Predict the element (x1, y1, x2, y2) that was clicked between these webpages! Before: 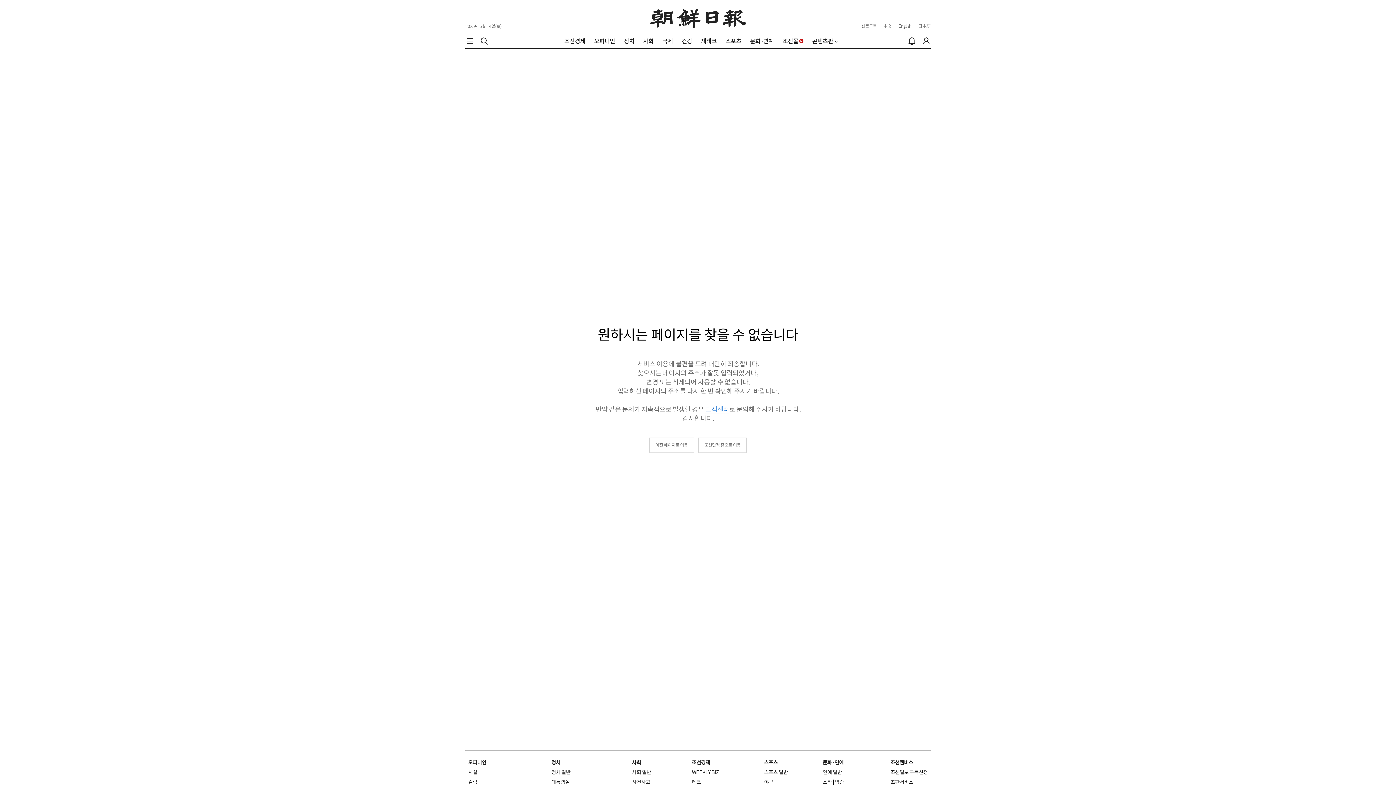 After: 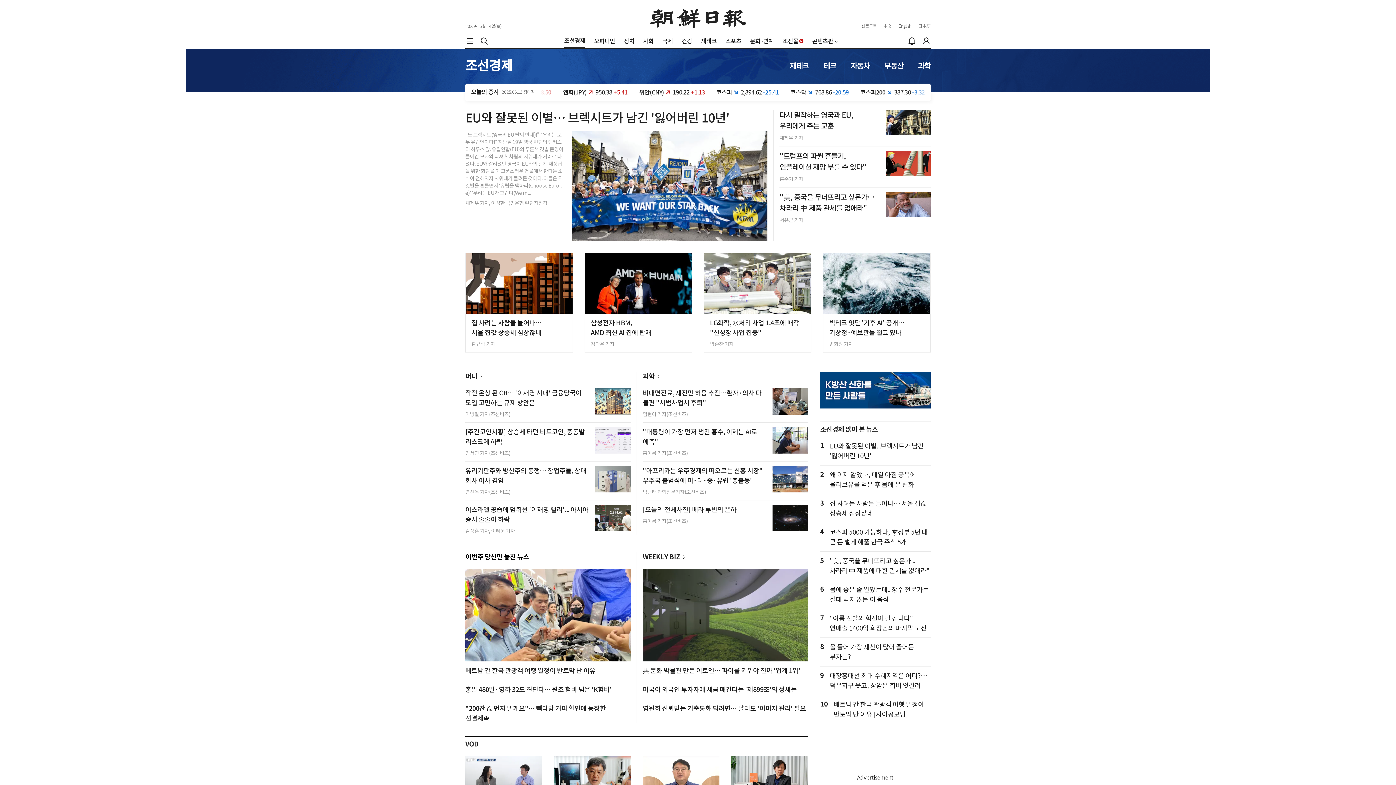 Action: bbox: (564, 37, 585, 44) label: 조선경제